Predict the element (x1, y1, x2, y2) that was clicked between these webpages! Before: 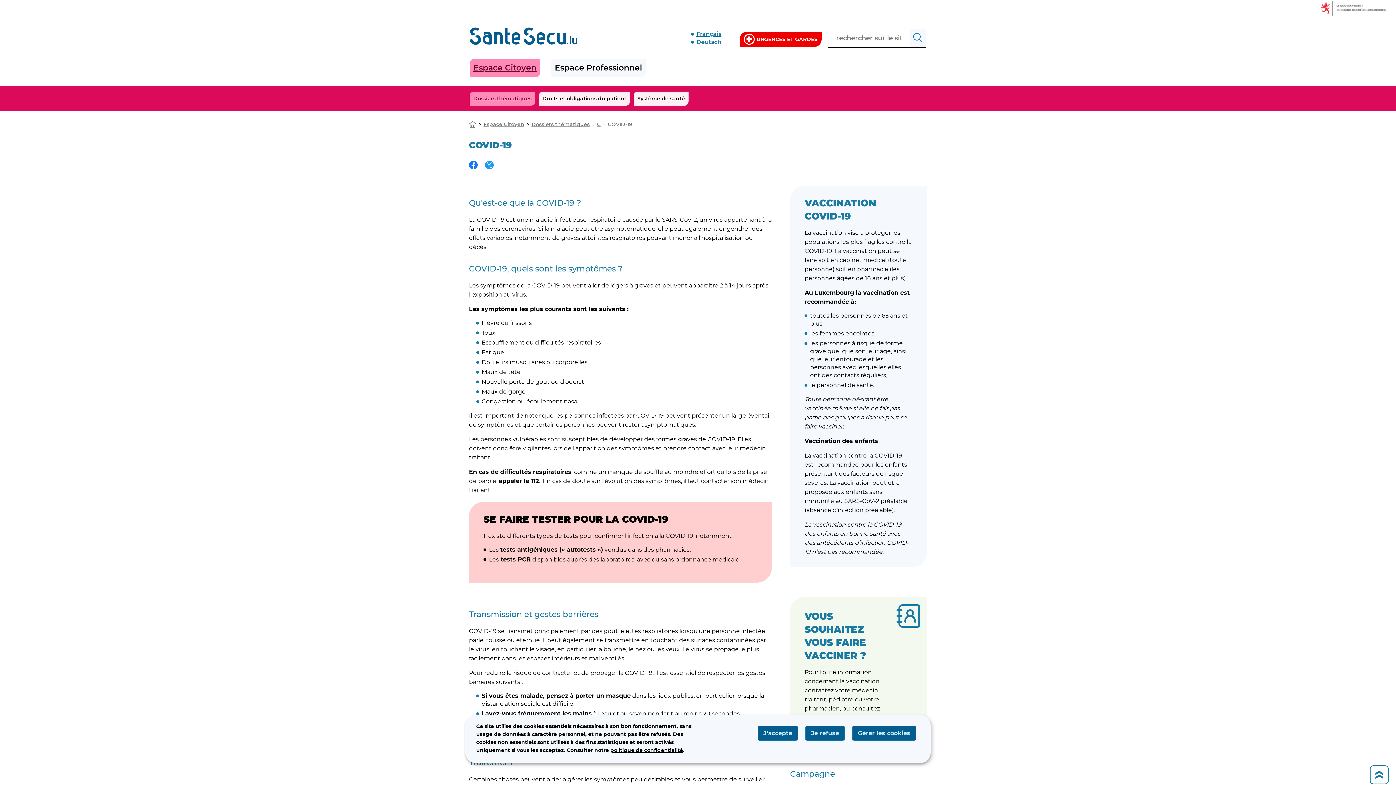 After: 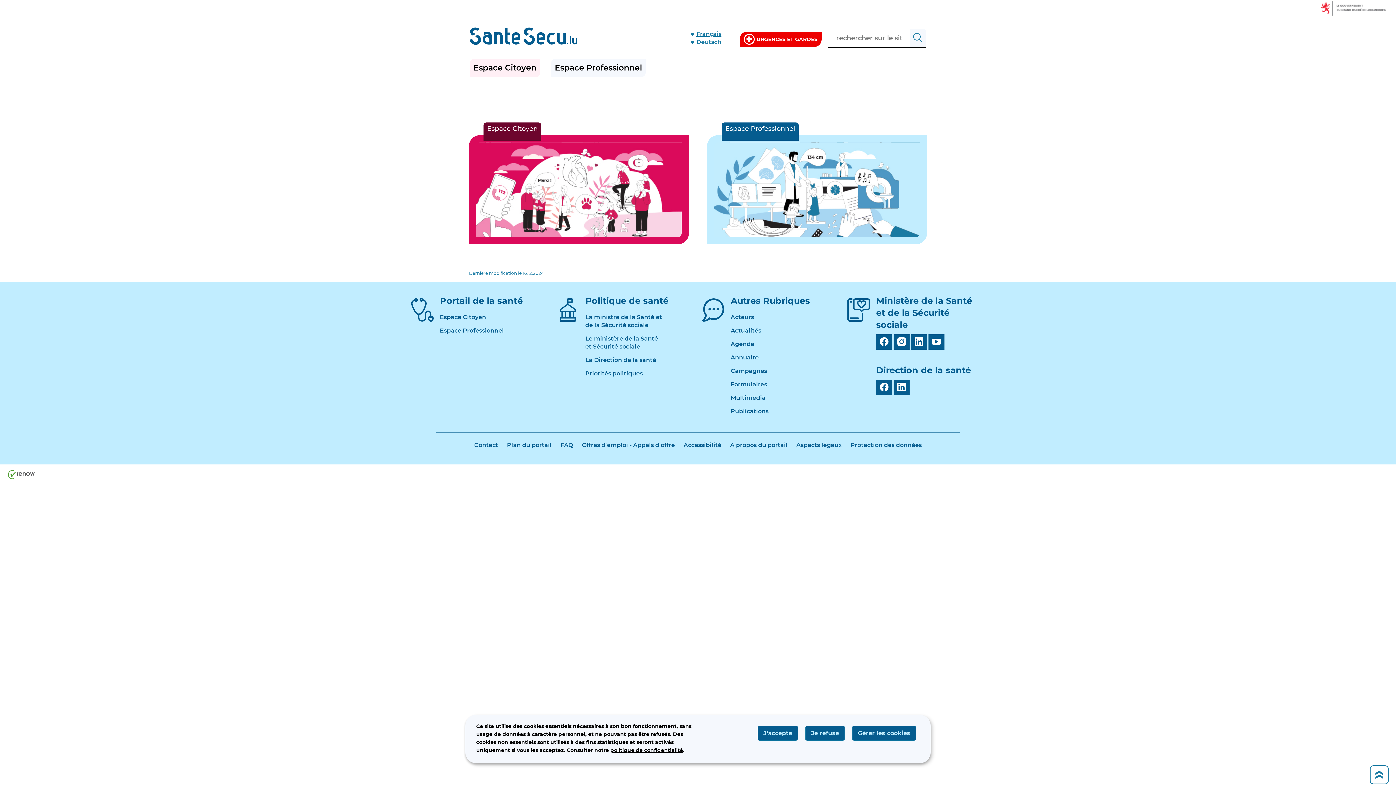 Action: bbox: (469, 120, 476, 128) label: Accueil